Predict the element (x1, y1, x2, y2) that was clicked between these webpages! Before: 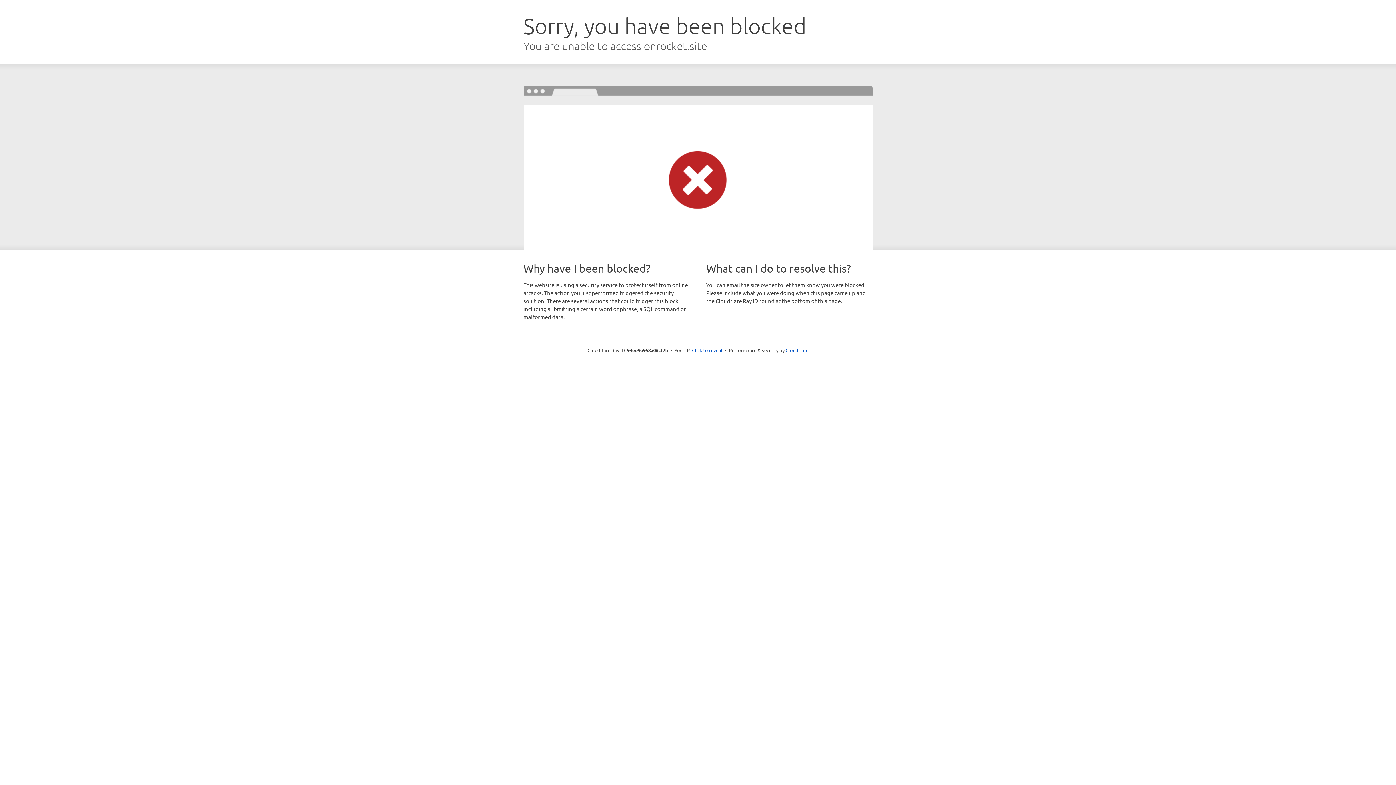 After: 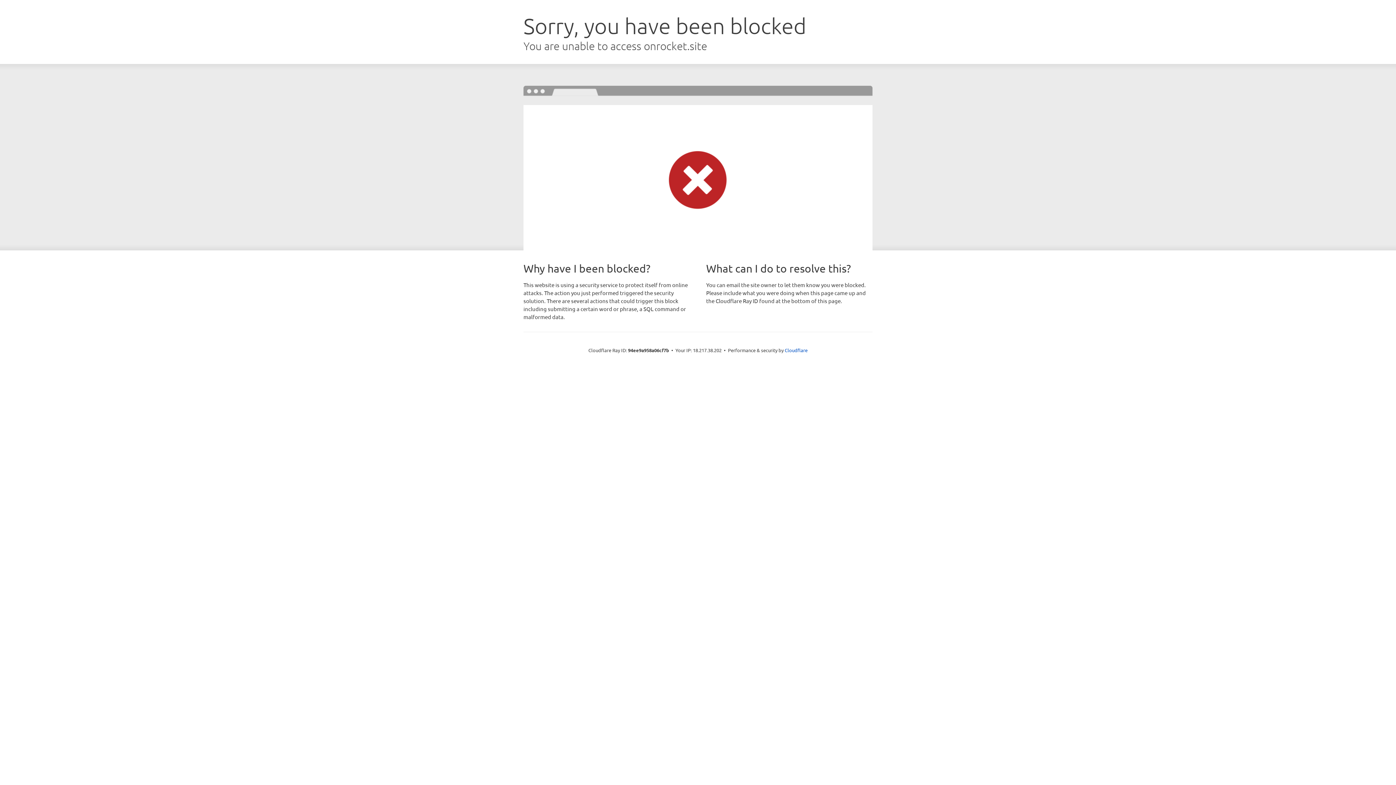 Action: label: Click to reveal bbox: (692, 346, 722, 353)